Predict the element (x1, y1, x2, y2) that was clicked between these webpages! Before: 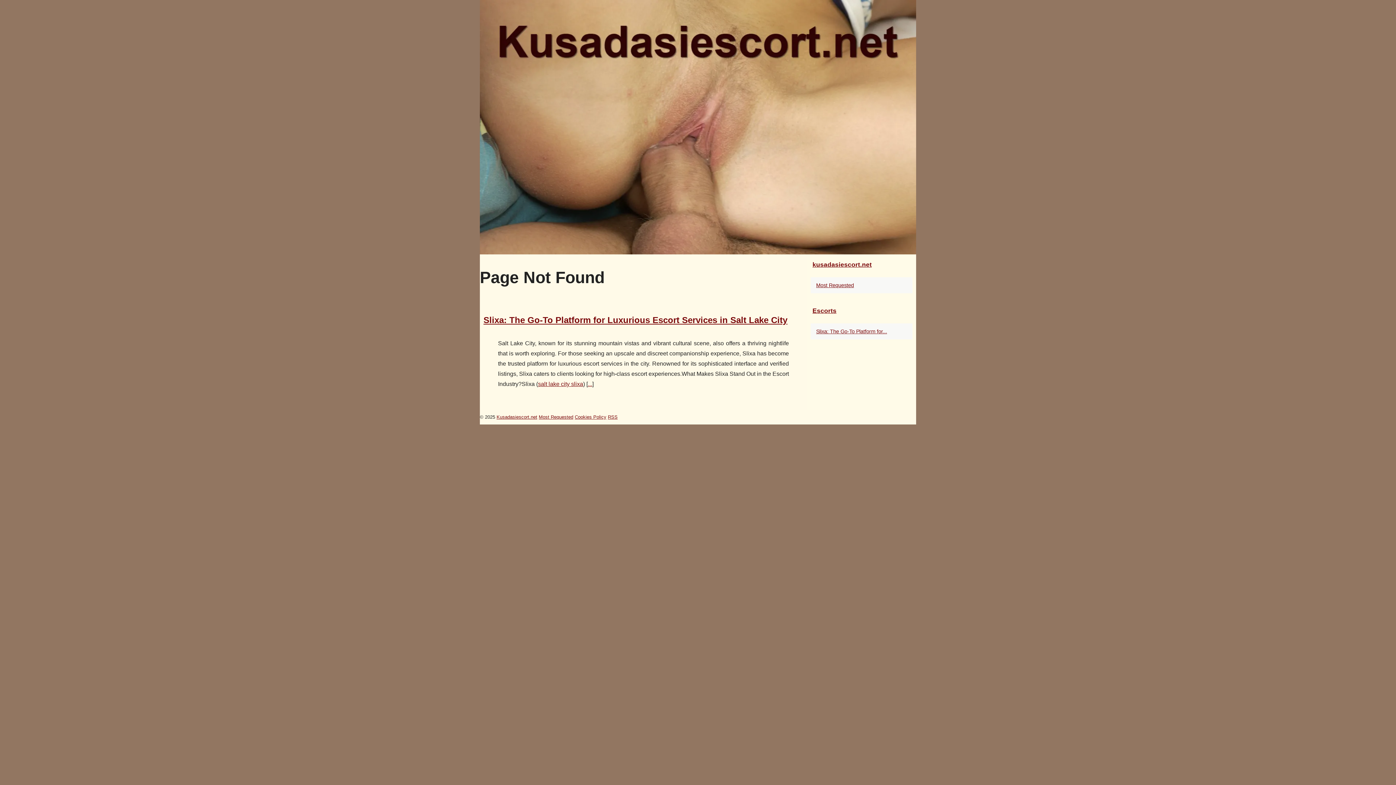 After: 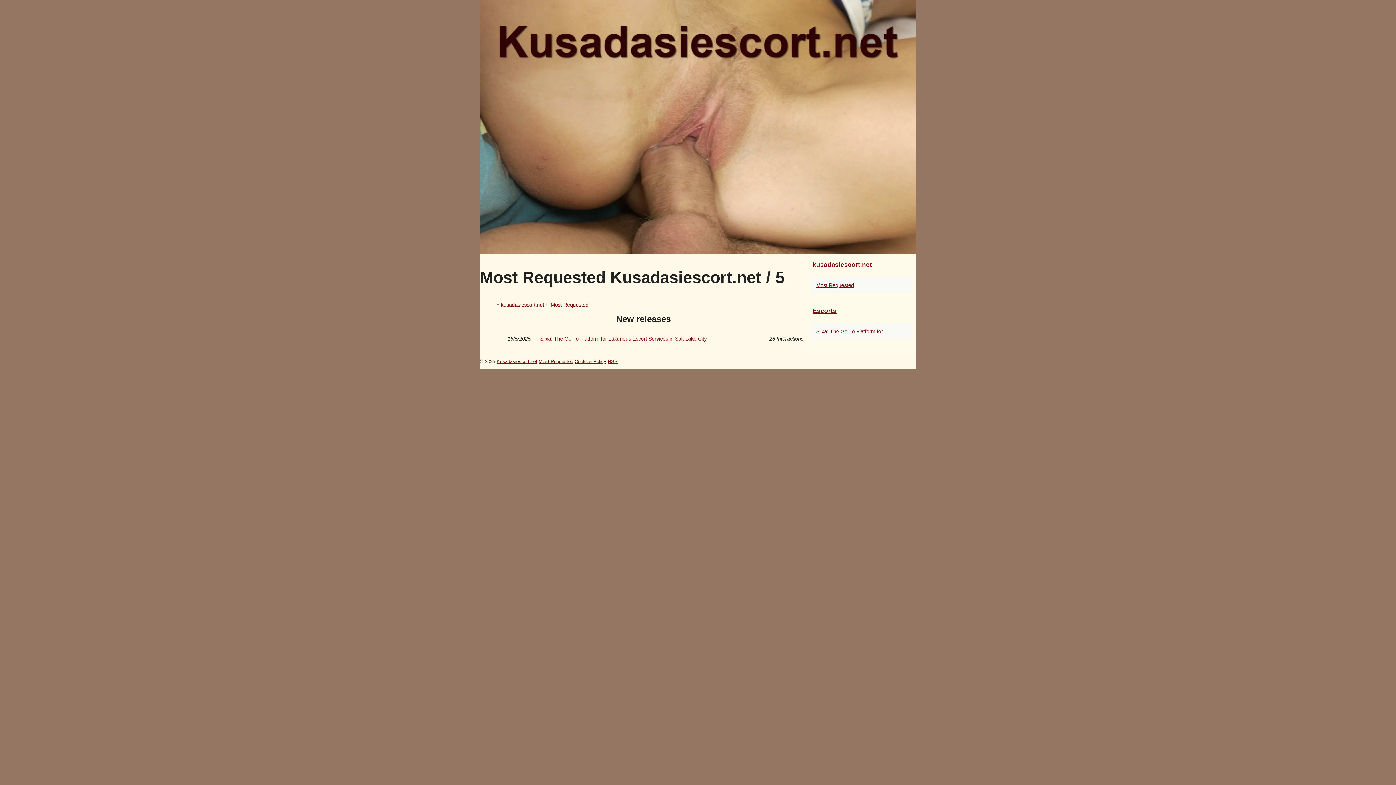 Action: label: Most Requested bbox: (538, 414, 573, 419)